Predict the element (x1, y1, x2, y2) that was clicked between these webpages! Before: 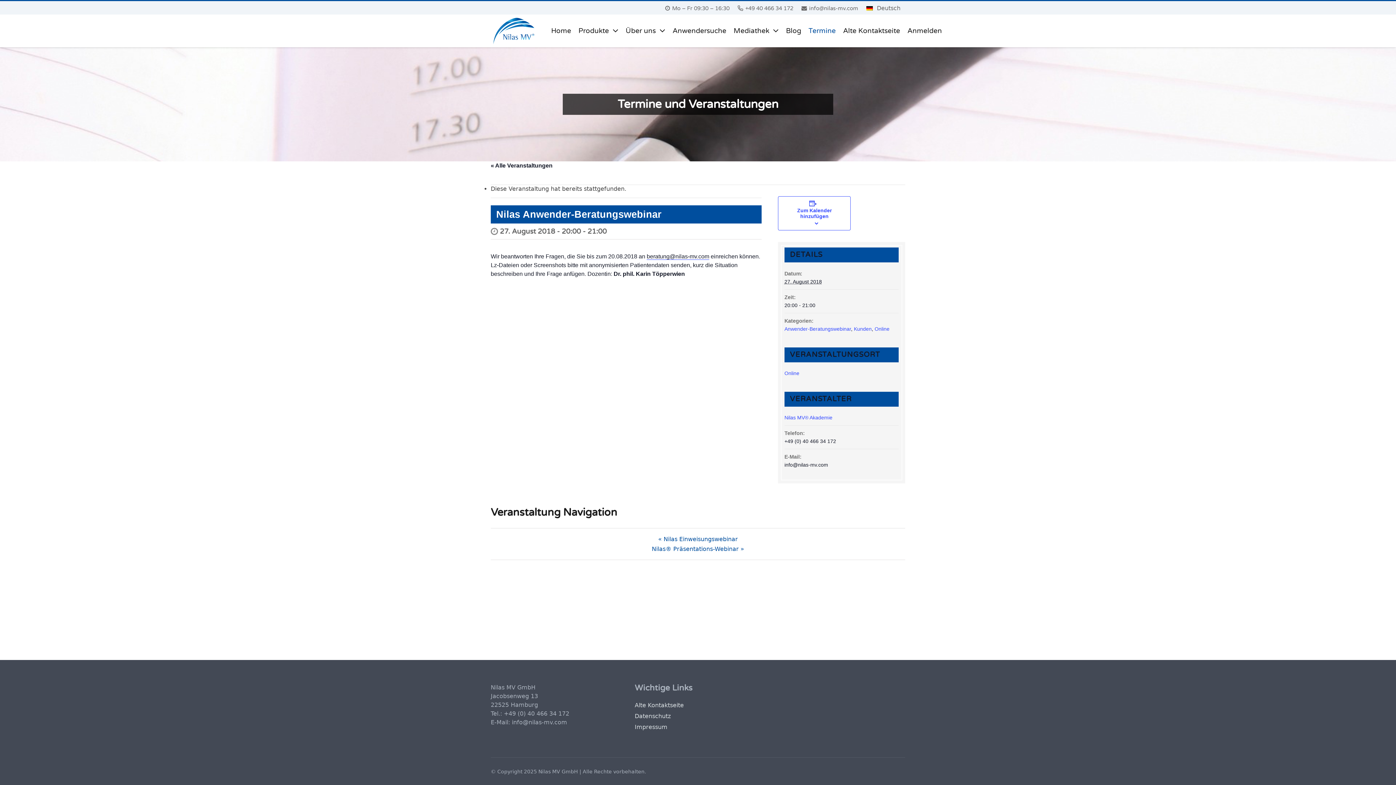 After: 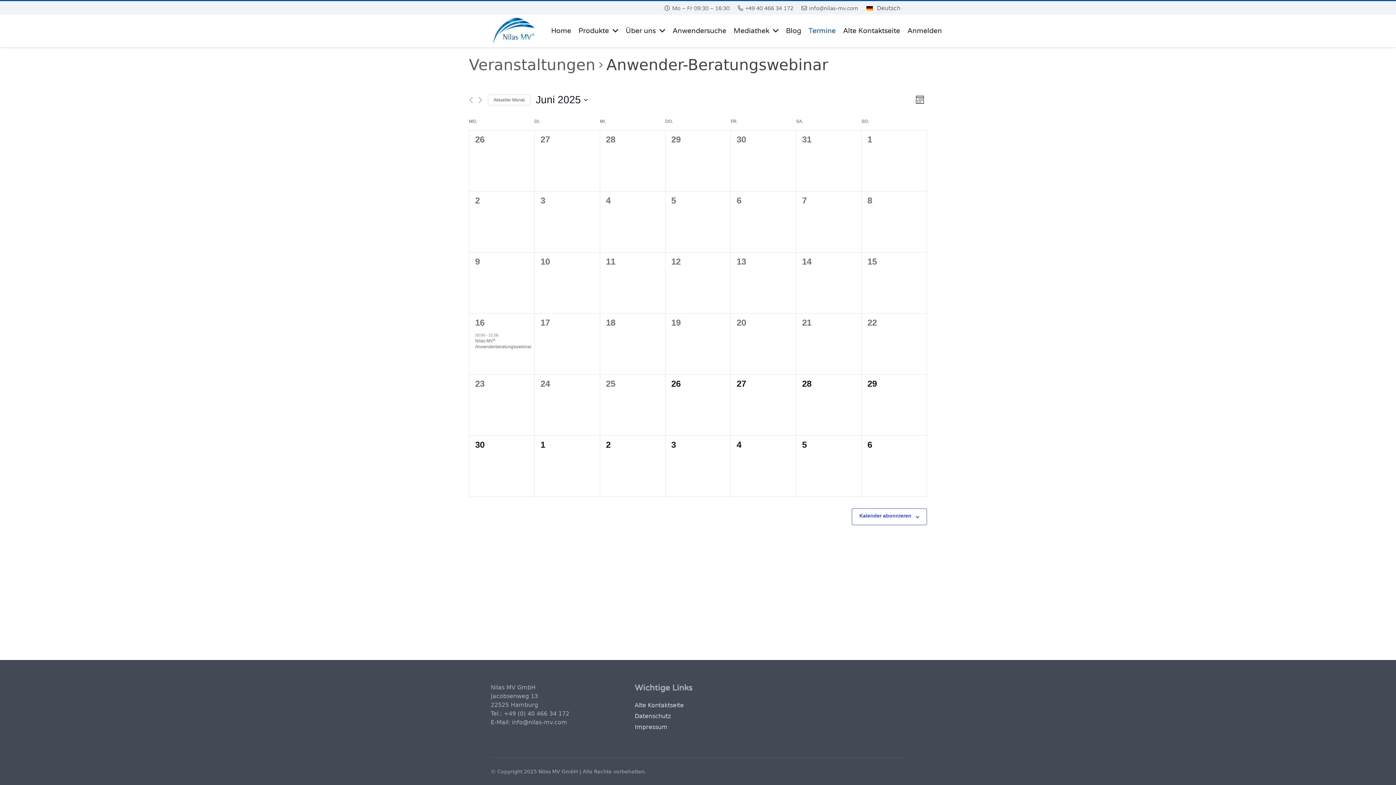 Action: label: Anwender-Beratungswebinar bbox: (784, 326, 851, 332)